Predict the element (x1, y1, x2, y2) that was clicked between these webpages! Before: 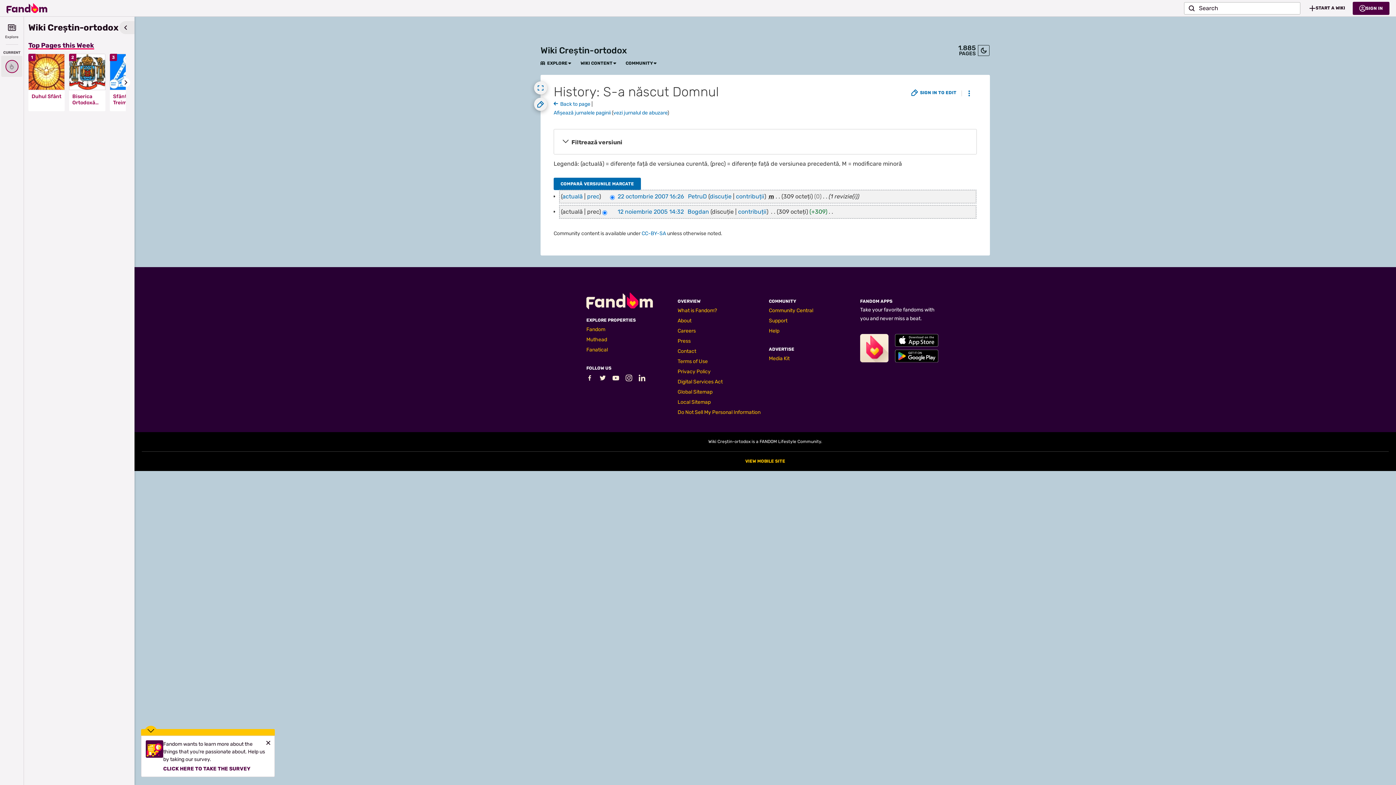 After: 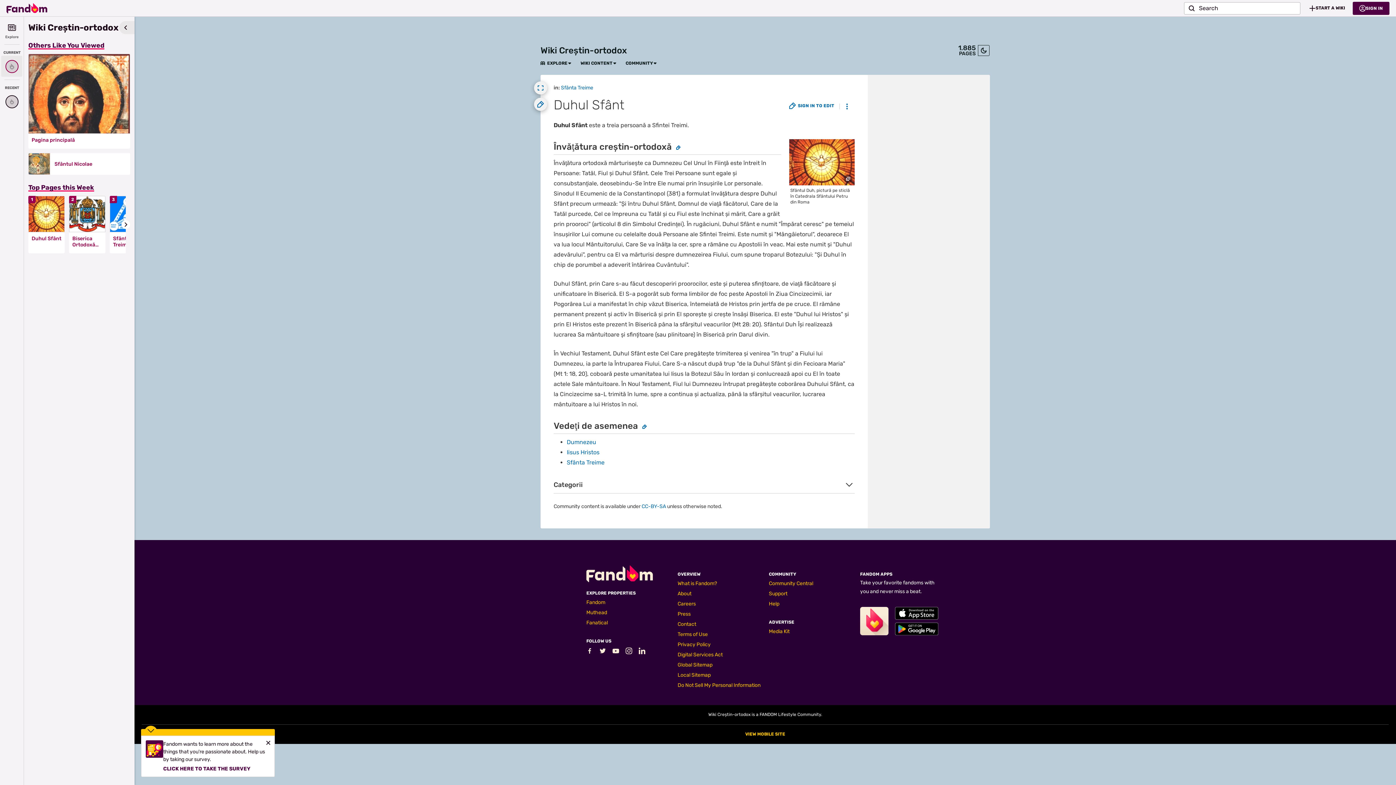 Action: bbox: (28, 53, 64, 90)